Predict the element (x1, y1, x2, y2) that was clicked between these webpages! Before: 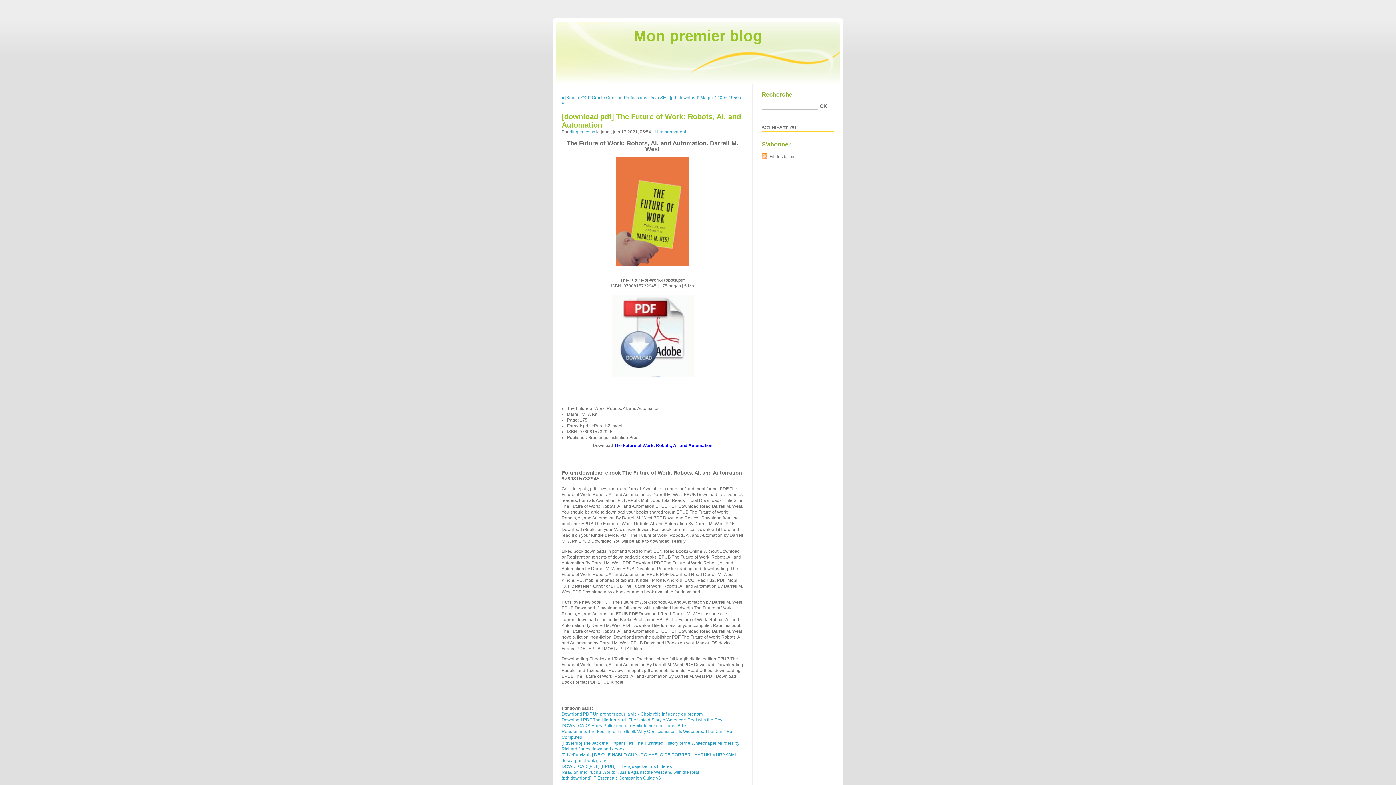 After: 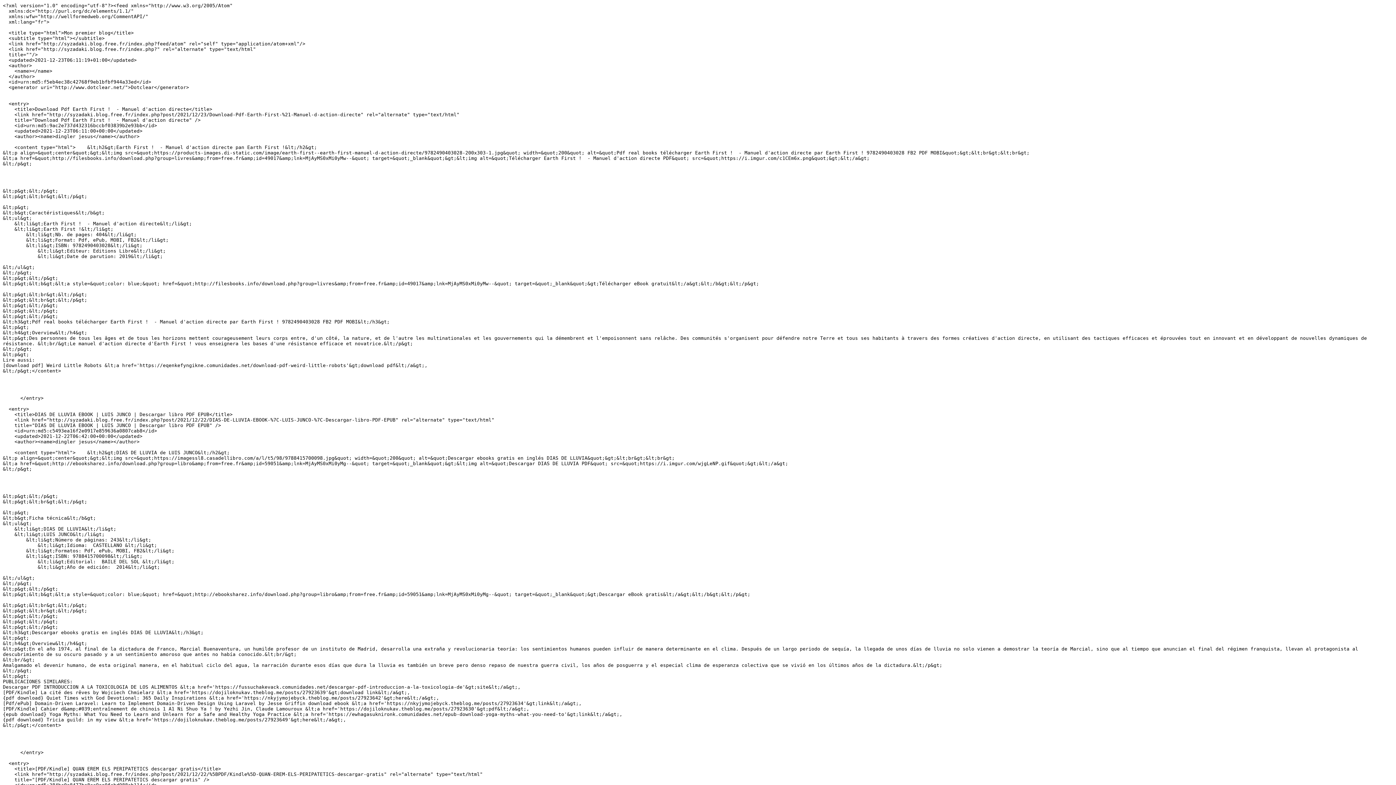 Action: label: Fil des billets bbox: (761, 152, 795, 161)